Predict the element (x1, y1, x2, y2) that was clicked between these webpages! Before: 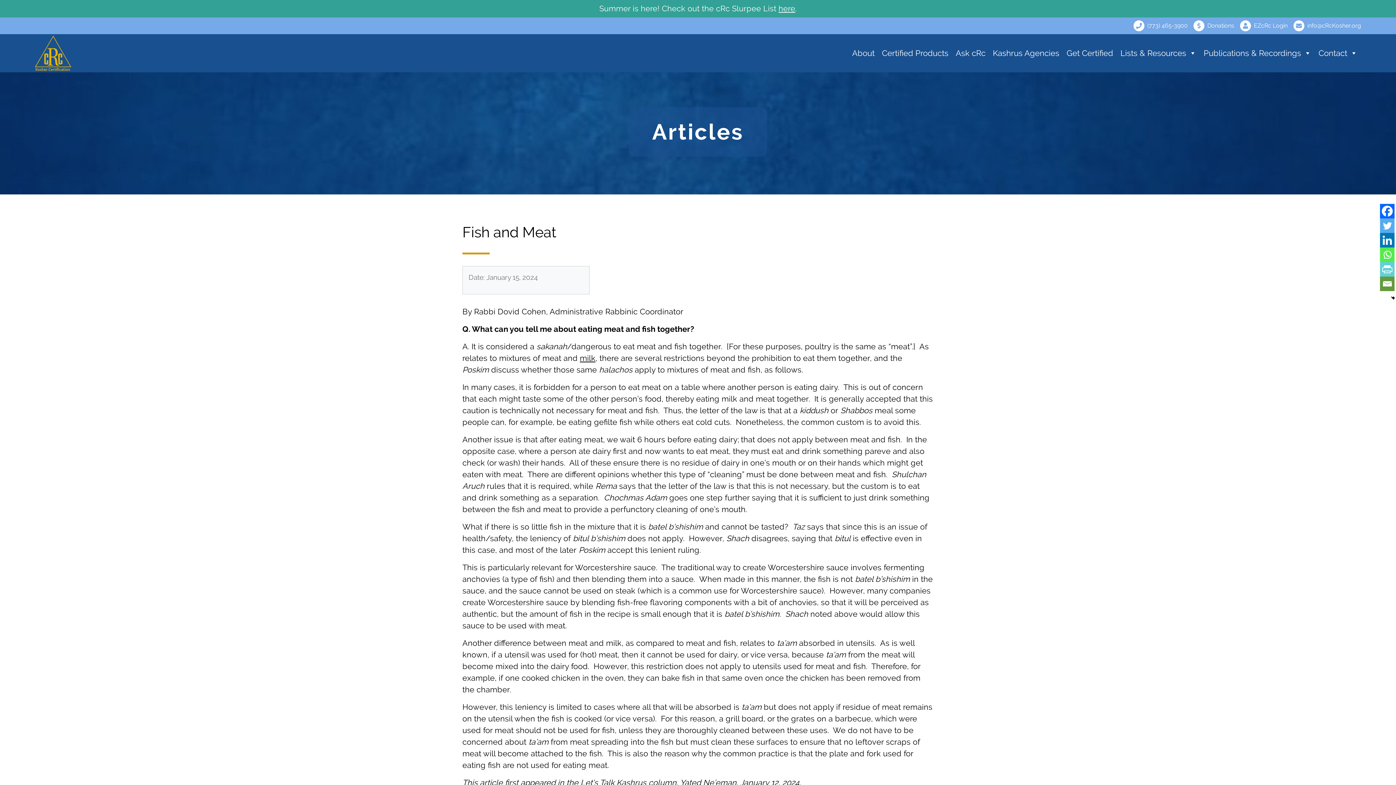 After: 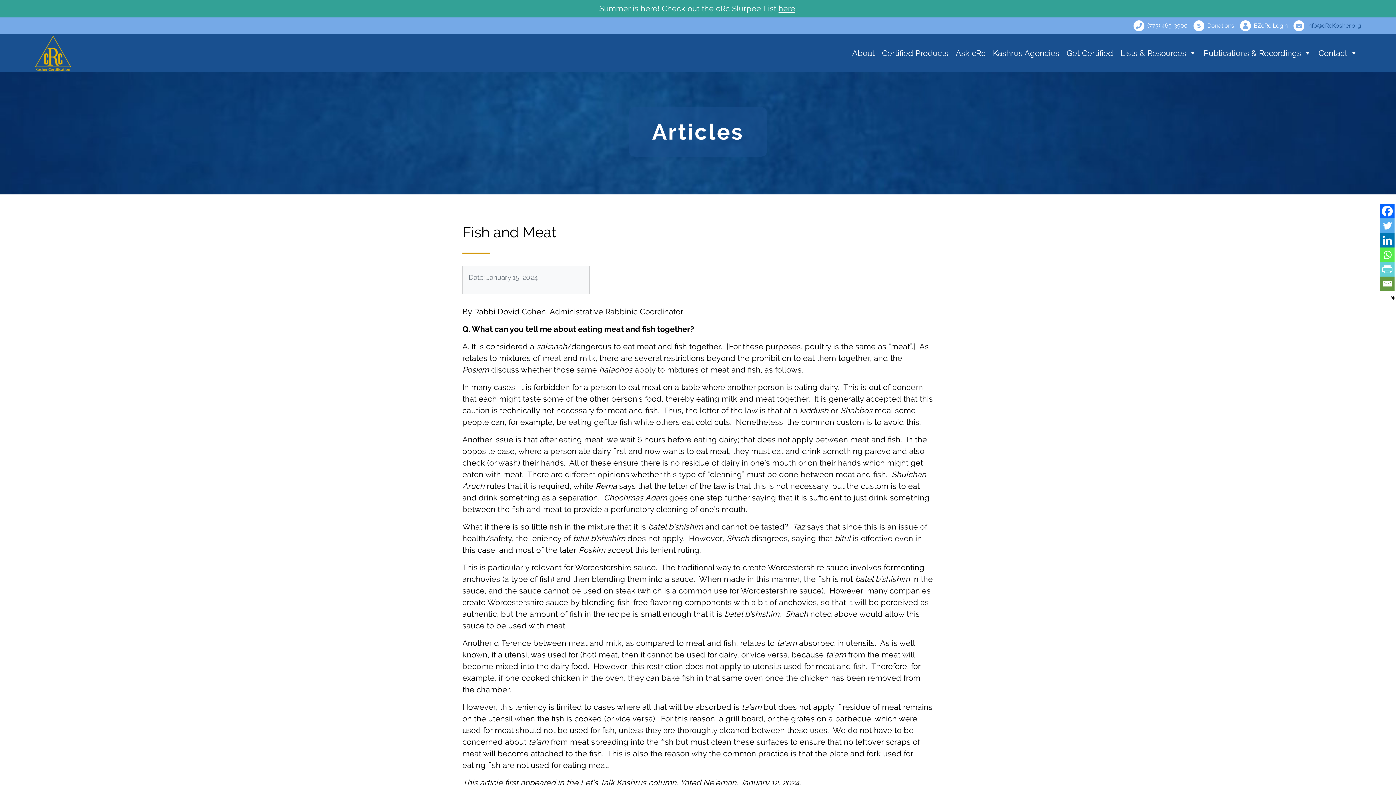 Action: label: info@cRcKosher.org bbox: (1293, 20, 1361, 31)